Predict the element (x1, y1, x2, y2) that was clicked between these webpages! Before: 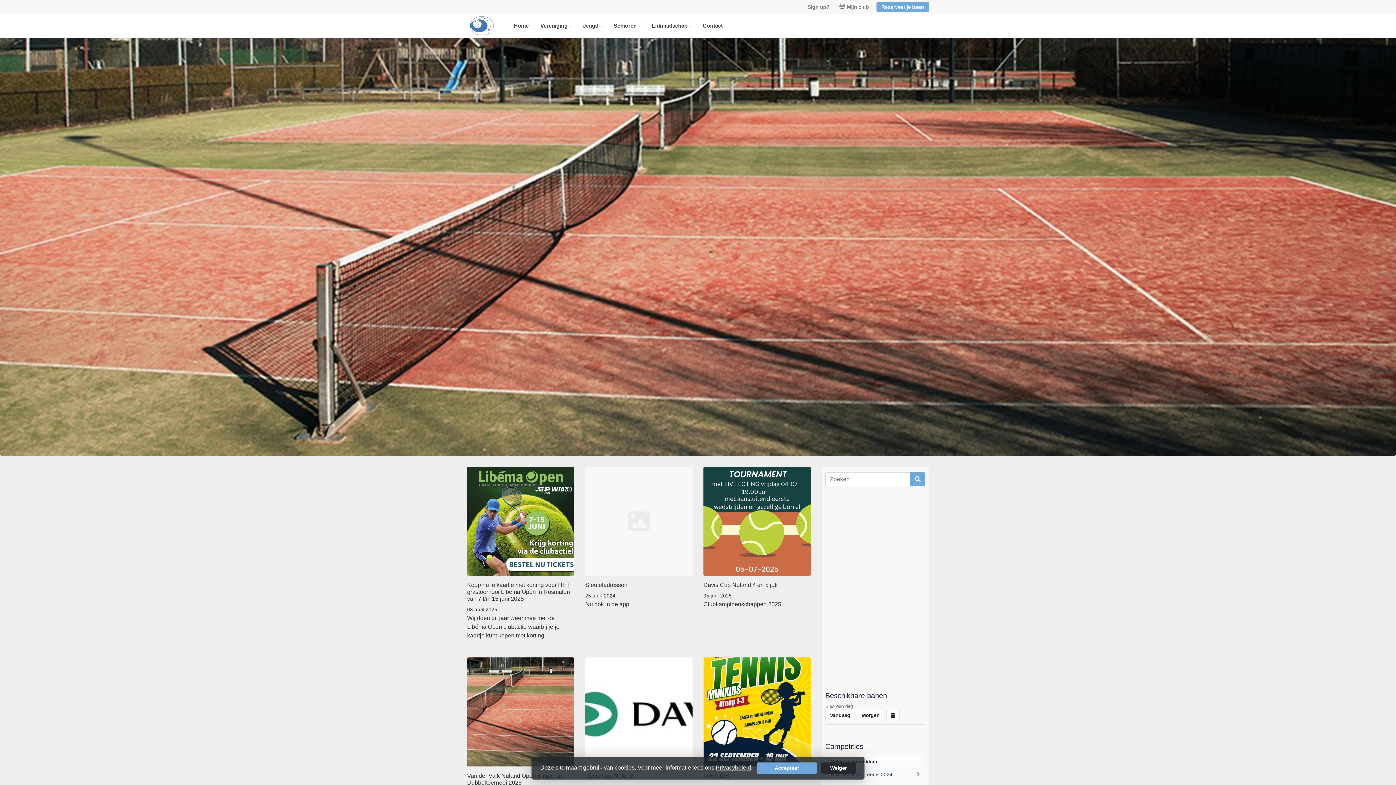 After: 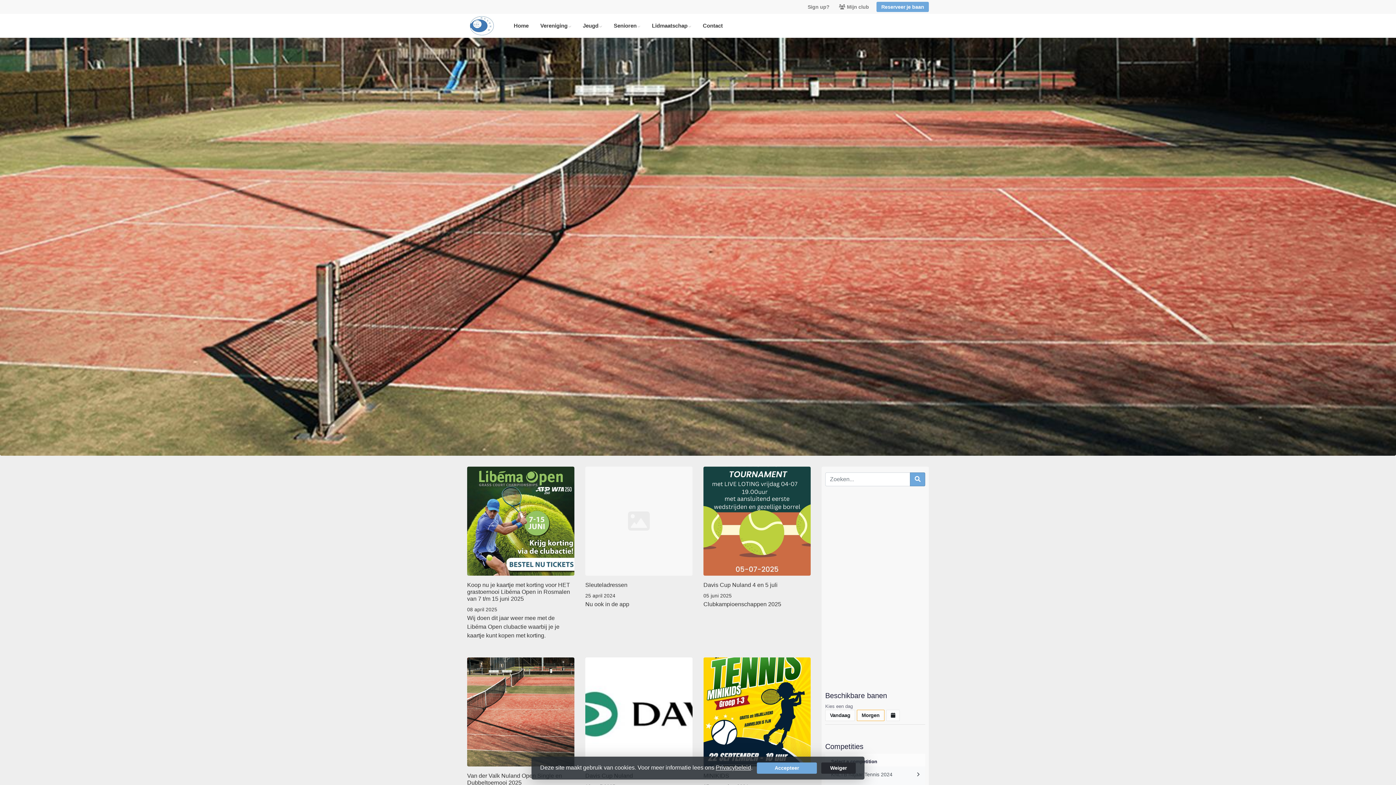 Action: bbox: (857, 710, 884, 721) label: Morgen